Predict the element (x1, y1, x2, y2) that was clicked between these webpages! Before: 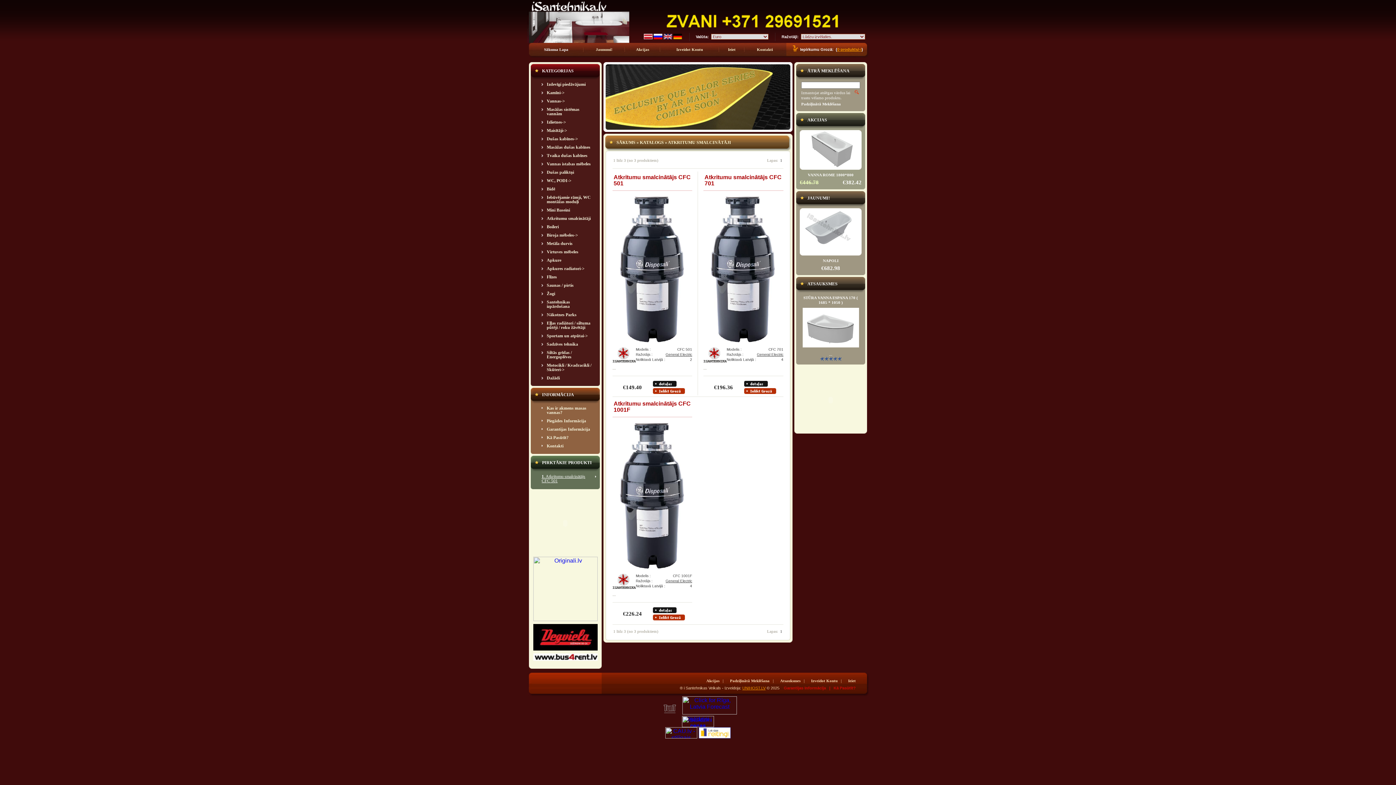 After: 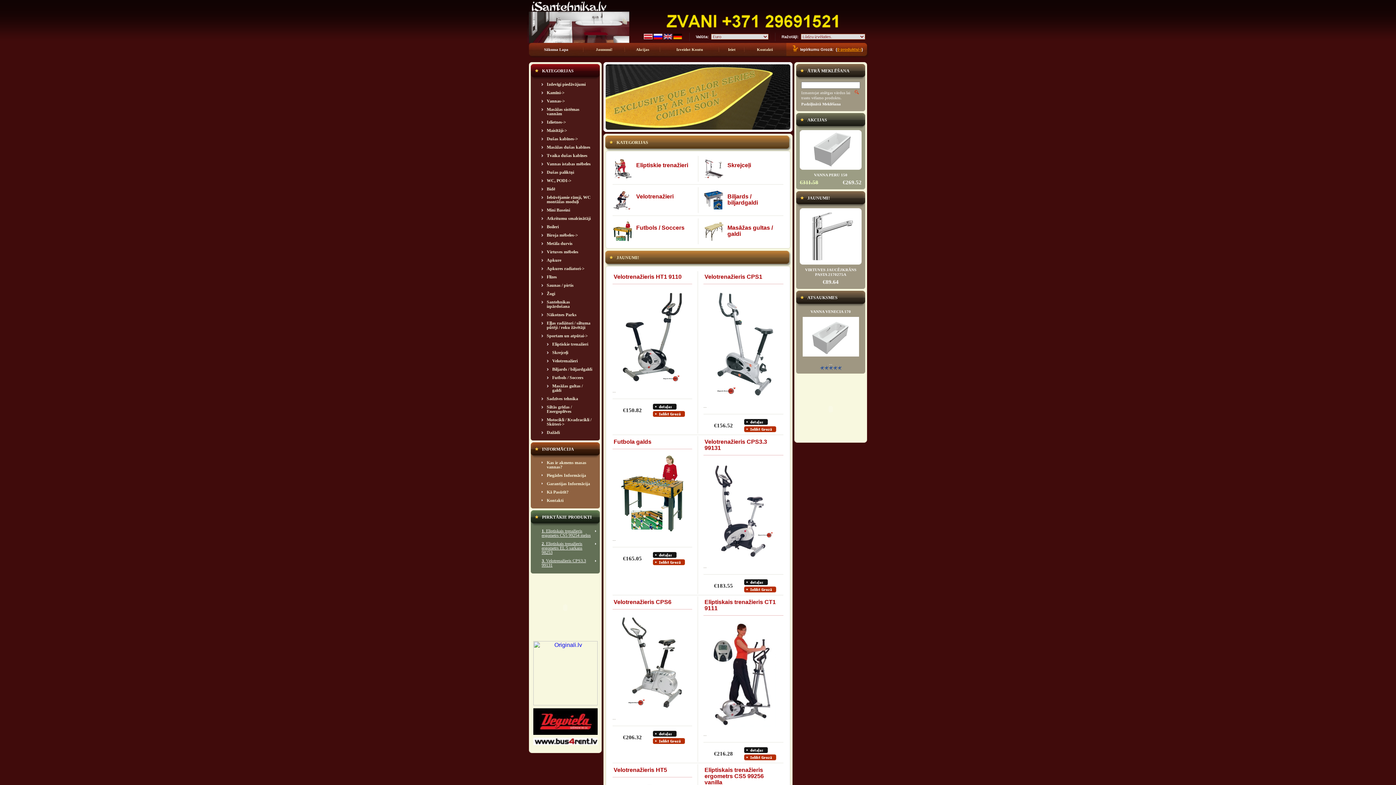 Action: label: Sportam un atpūtai-> bbox: (541, 332, 596, 340)